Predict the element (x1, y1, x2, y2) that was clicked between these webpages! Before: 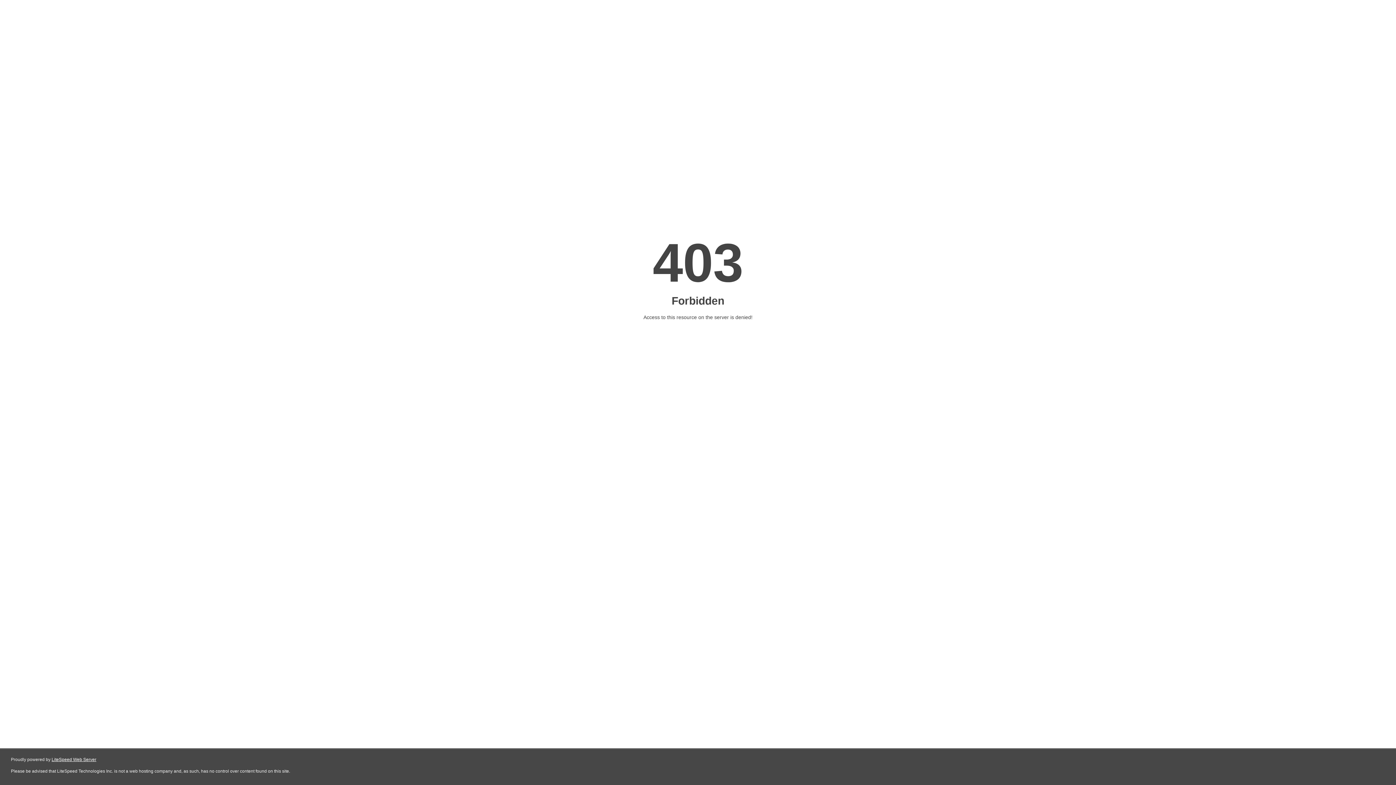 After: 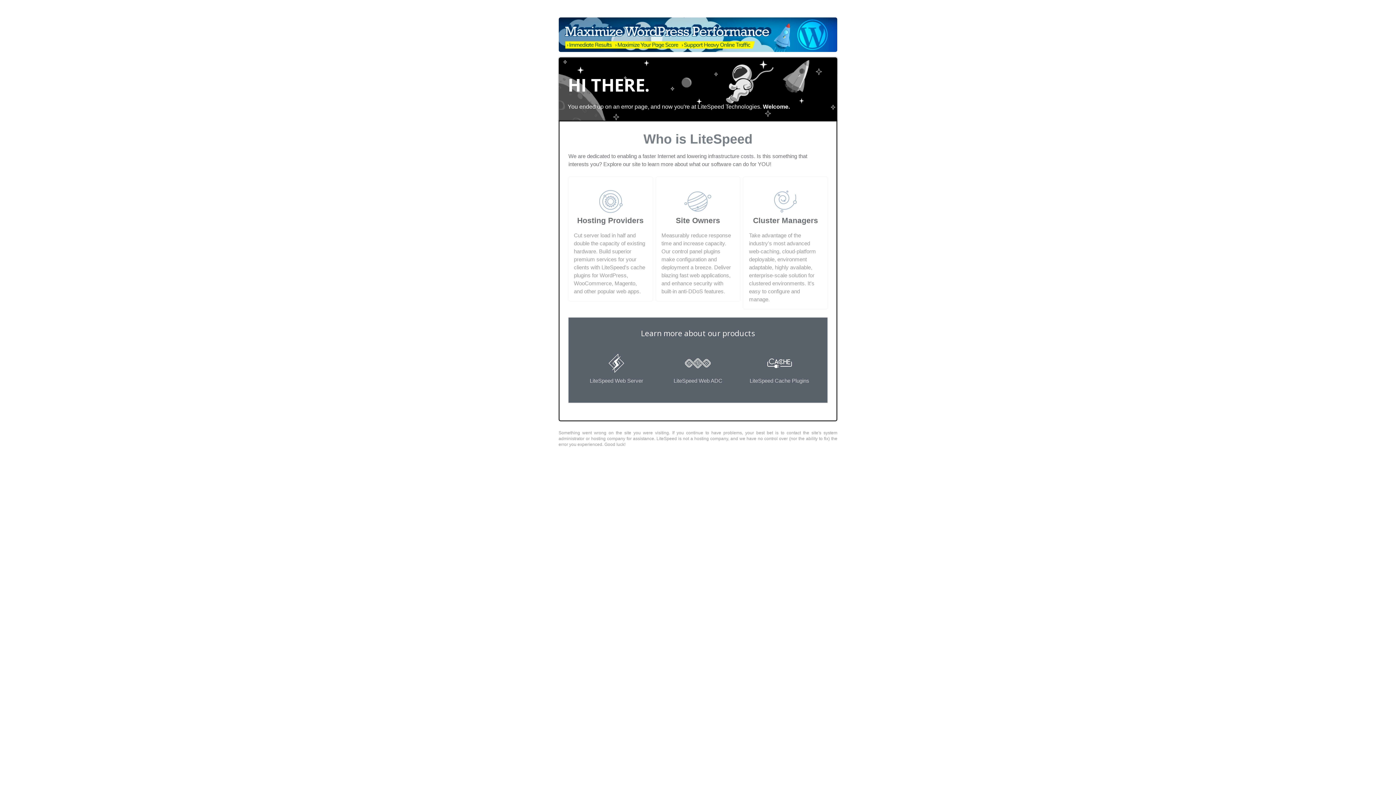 Action: bbox: (51, 757, 96, 762) label: LiteSpeed Web Server